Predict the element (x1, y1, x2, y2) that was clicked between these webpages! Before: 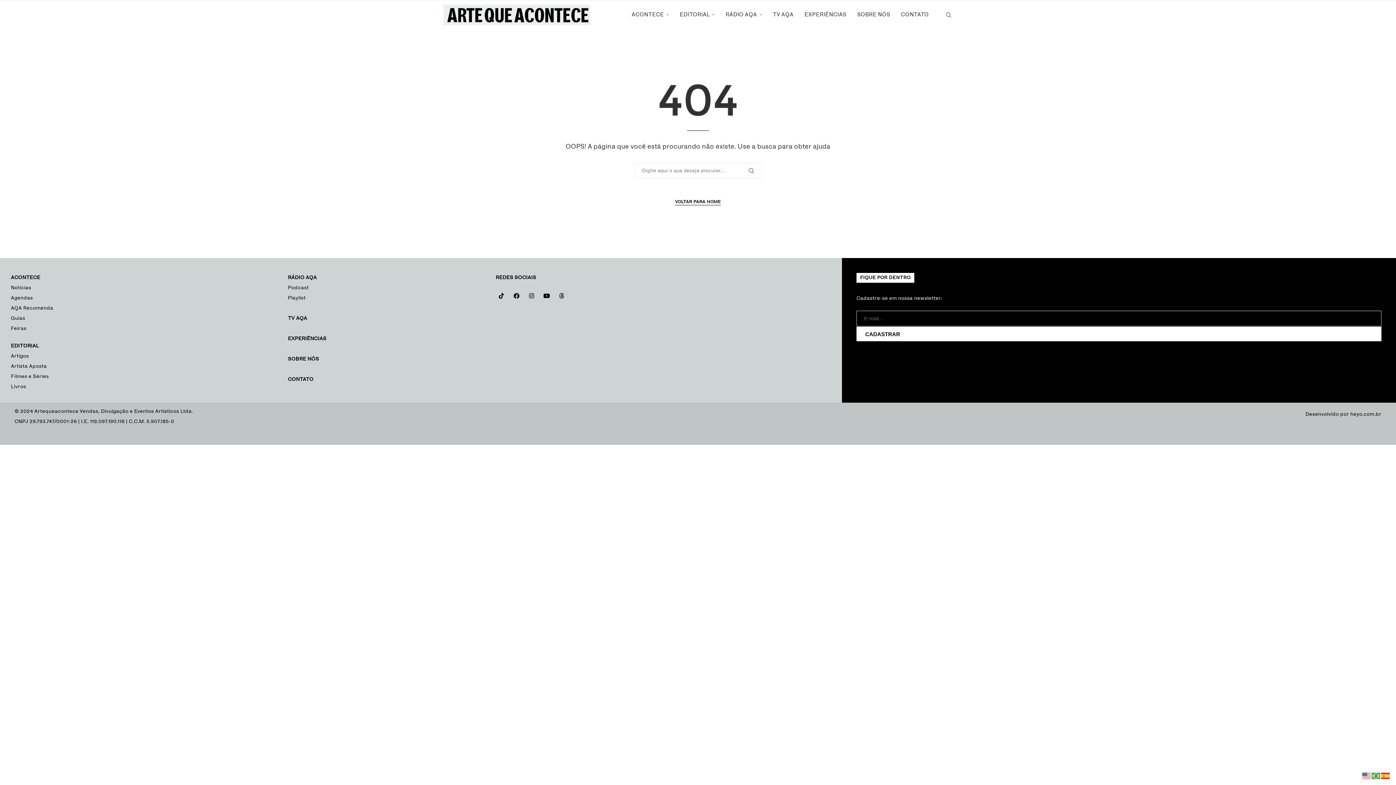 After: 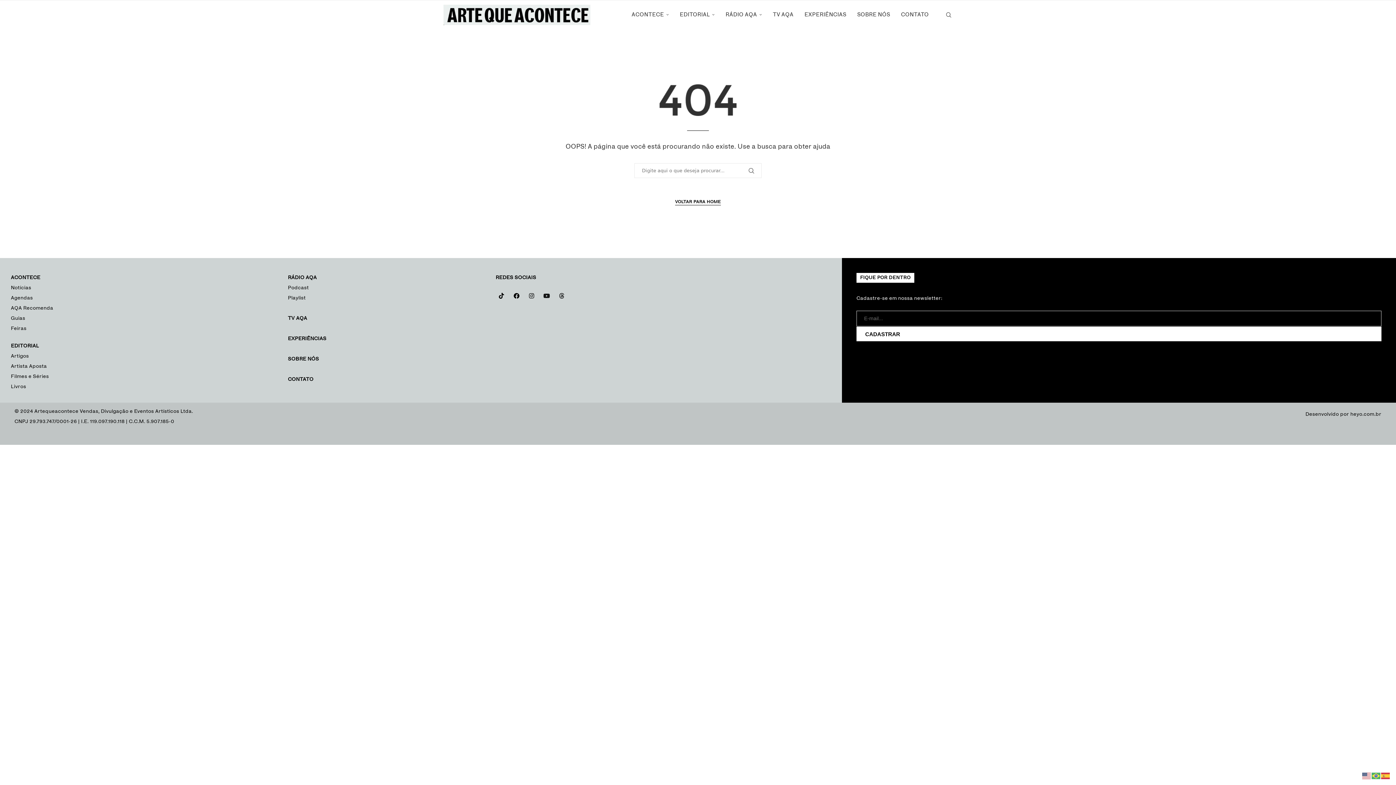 Action: bbox: (541, 290, 552, 301) label: Youtube